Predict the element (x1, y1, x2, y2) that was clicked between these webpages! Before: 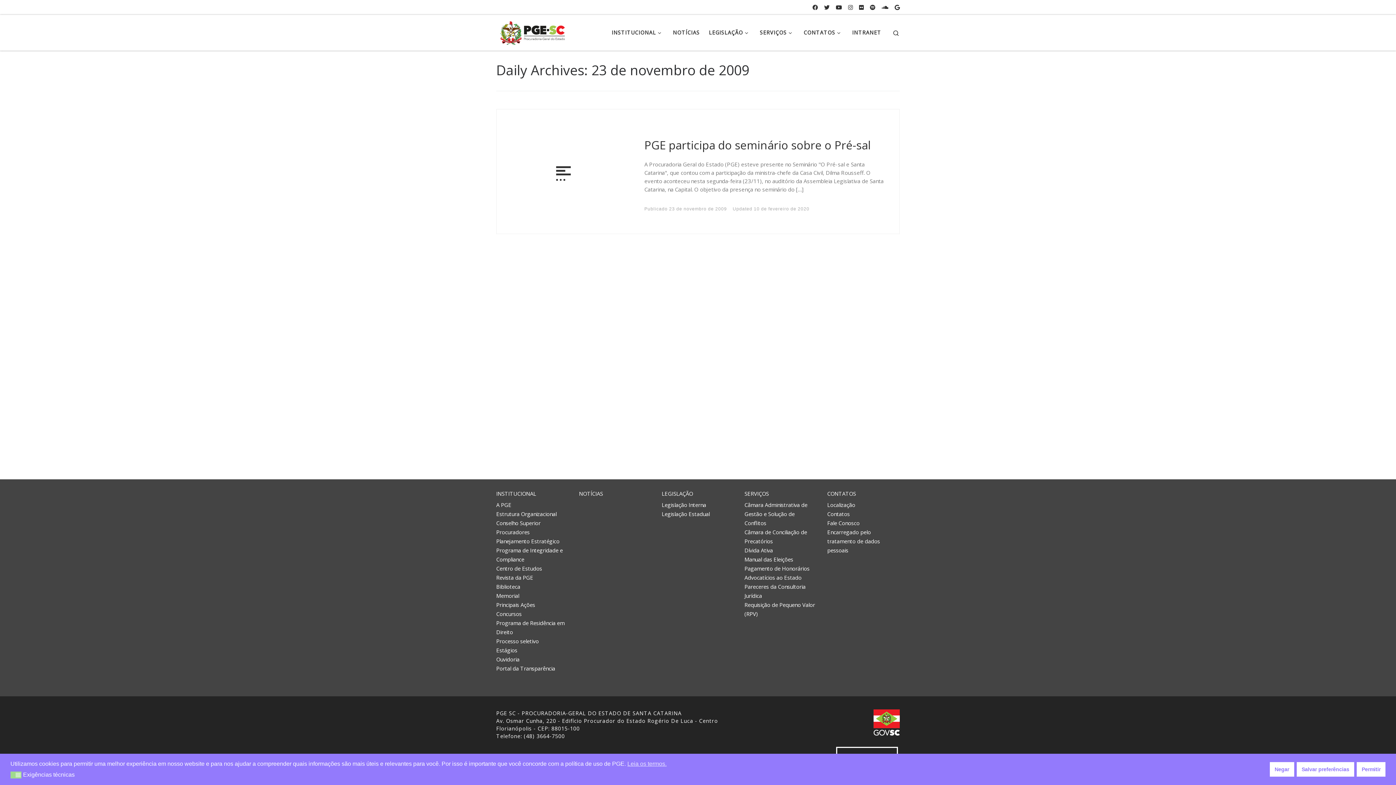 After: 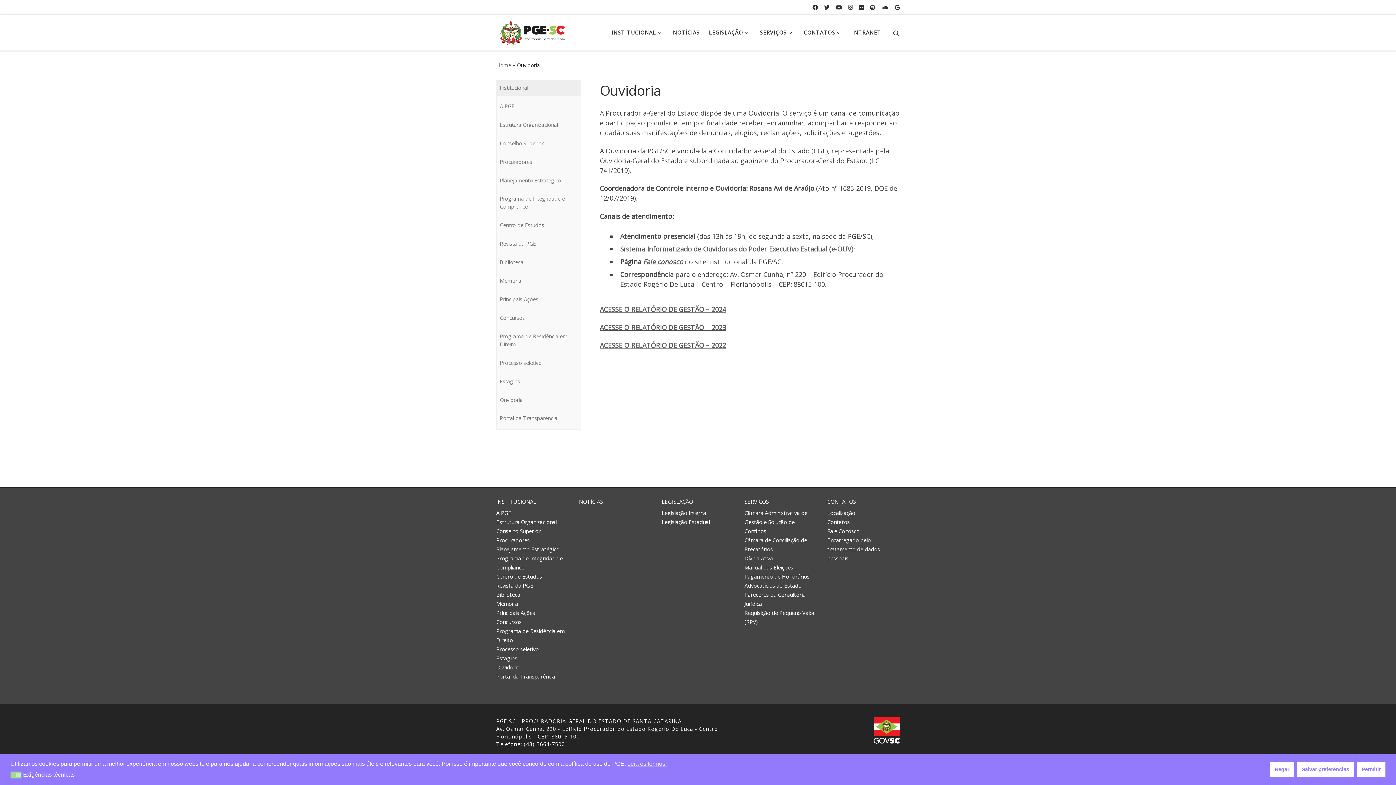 Action: label: Ouvidoria bbox: (496, 655, 519, 664)